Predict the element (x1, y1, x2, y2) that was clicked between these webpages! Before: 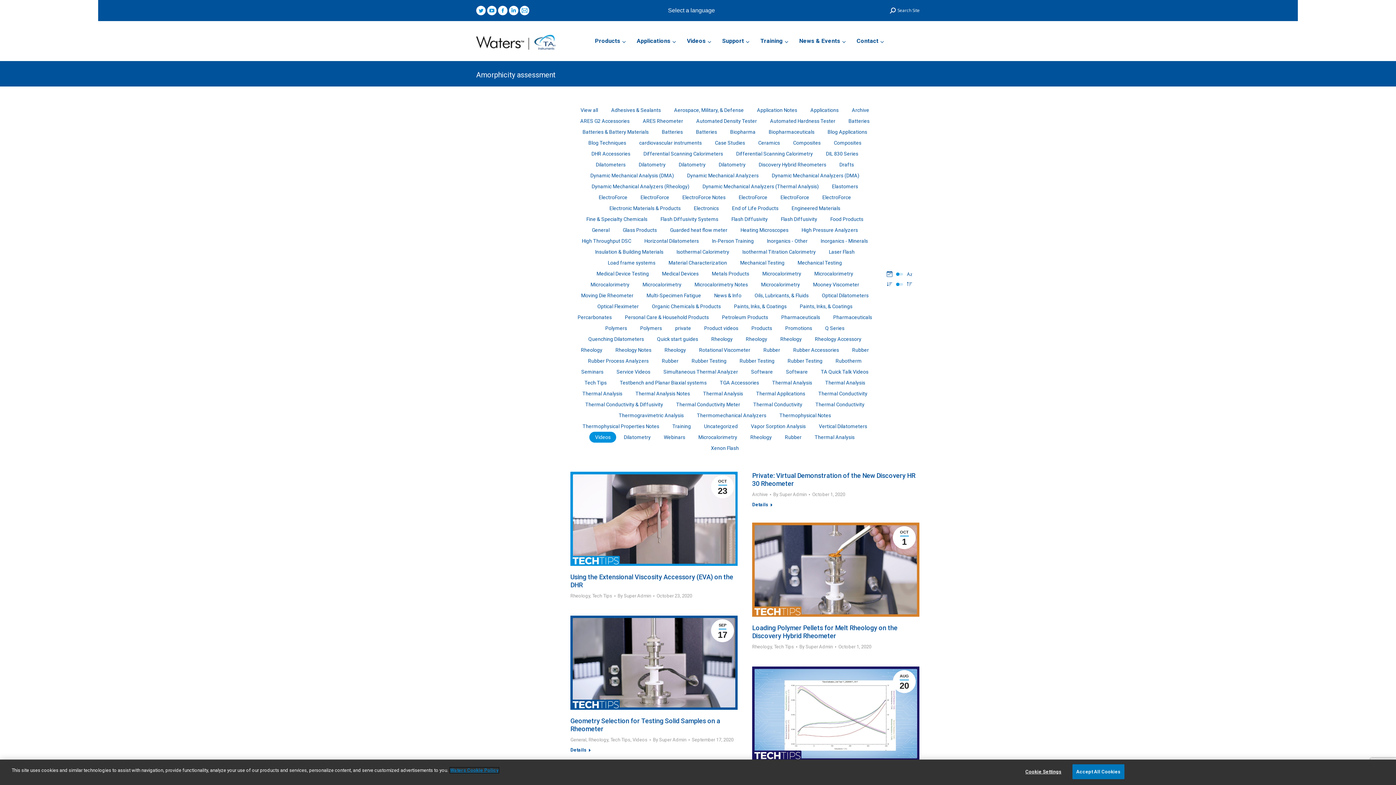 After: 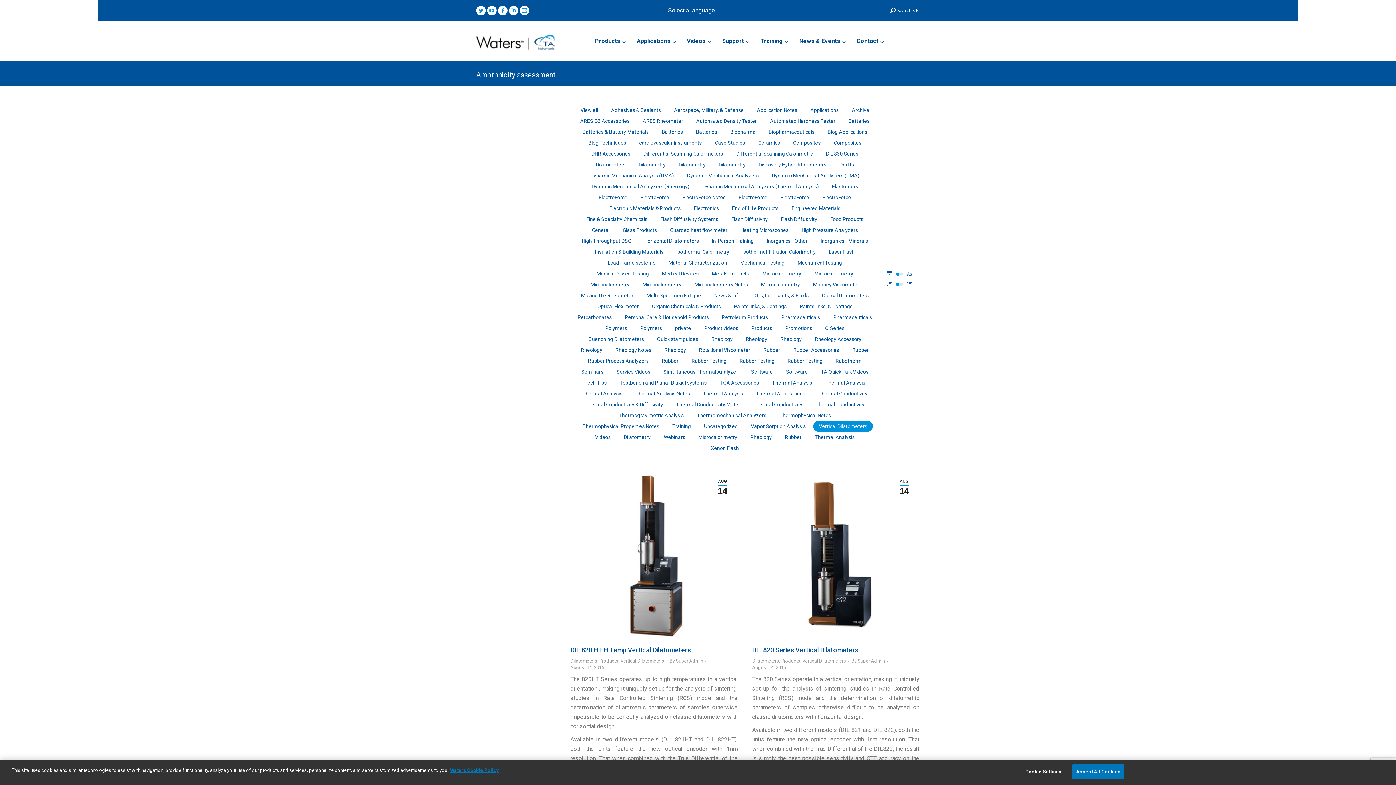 Action: bbox: (813, 421, 872, 432) label: Vertical Dilatometers